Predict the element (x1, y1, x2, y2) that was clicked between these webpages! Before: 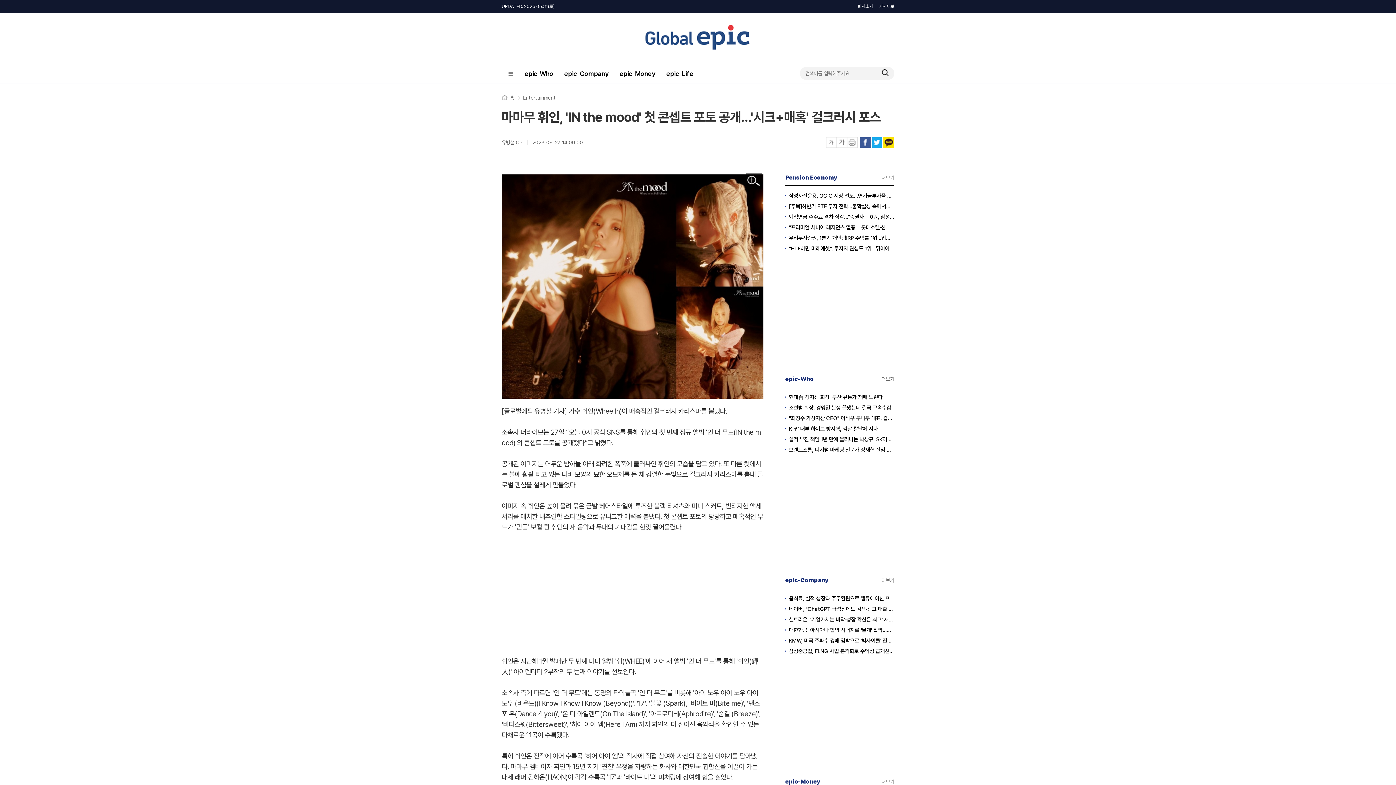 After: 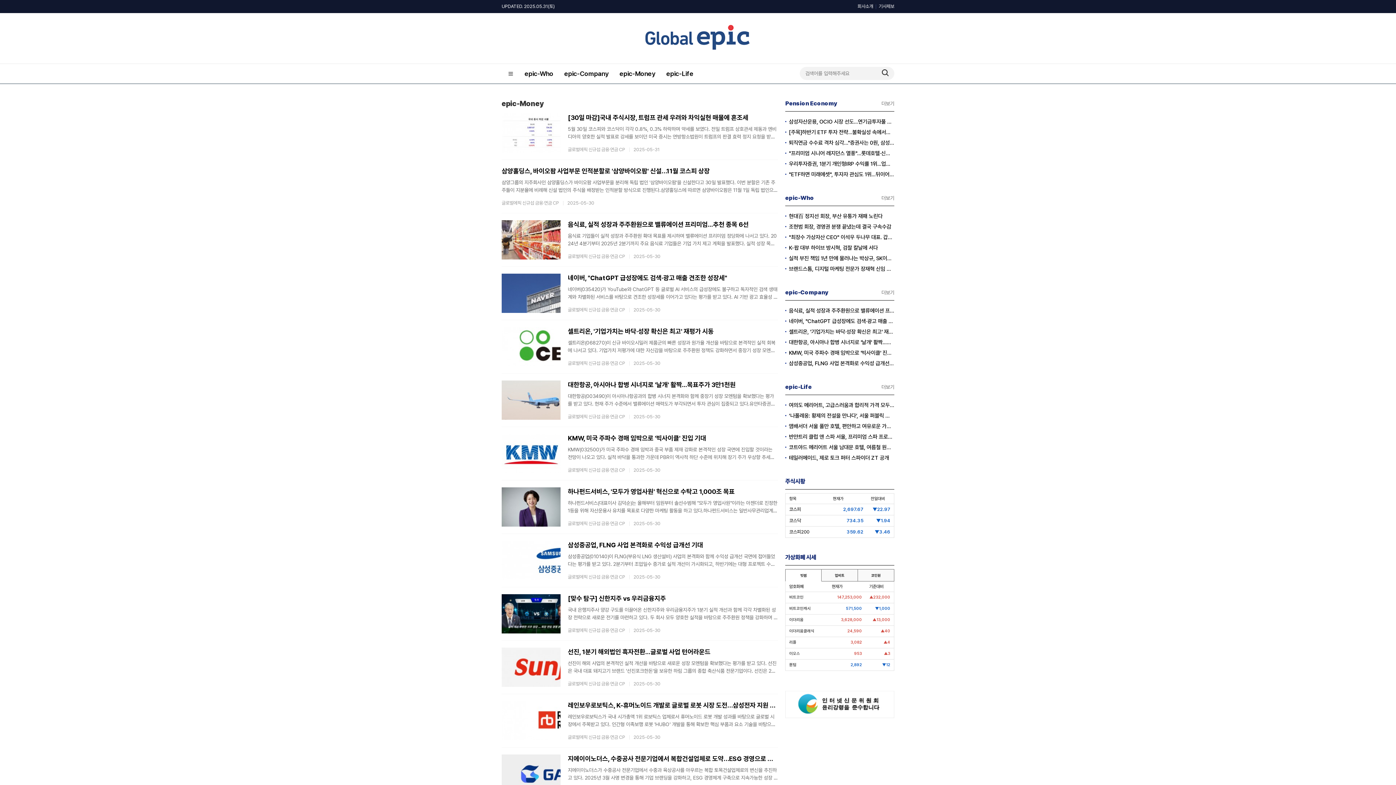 Action: label: epic-Money bbox: (619, 64, 655, 83)